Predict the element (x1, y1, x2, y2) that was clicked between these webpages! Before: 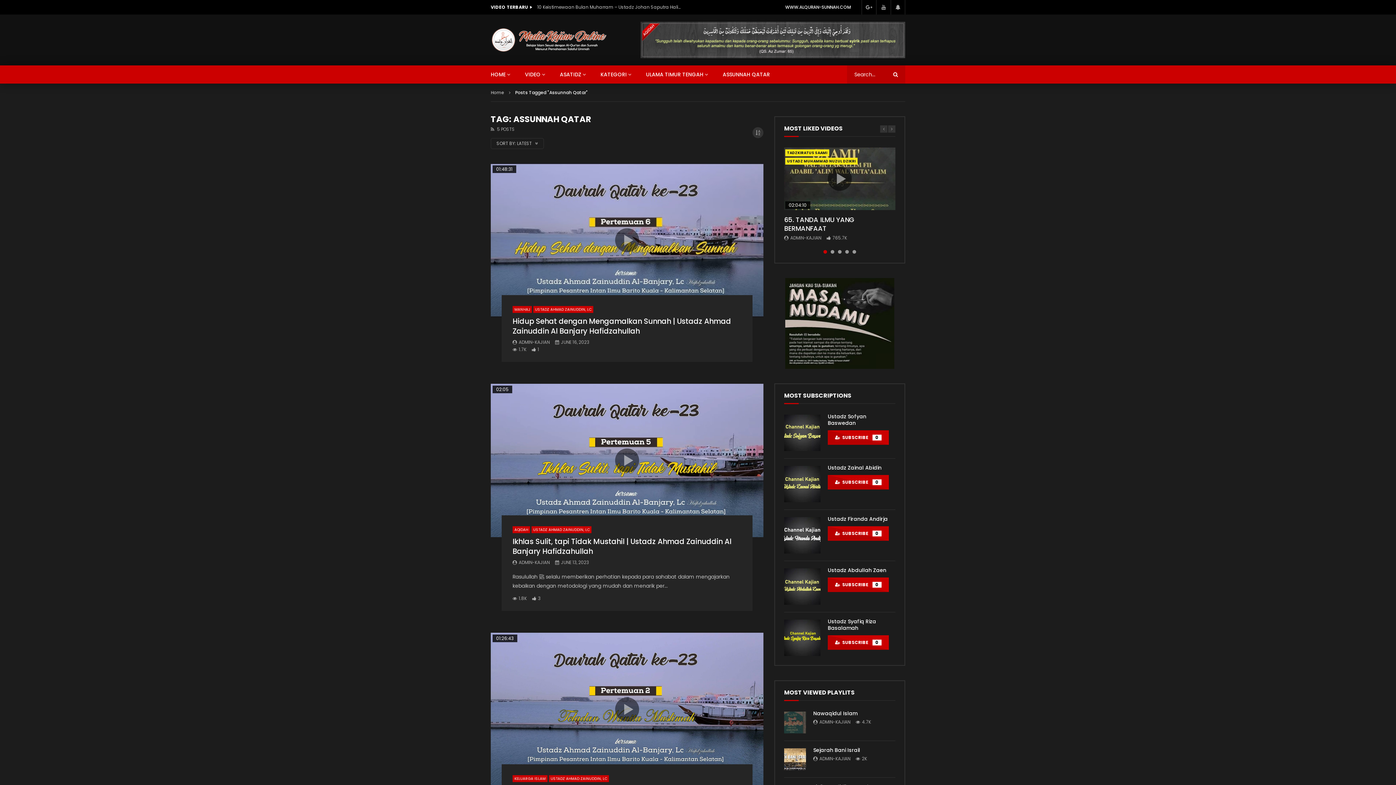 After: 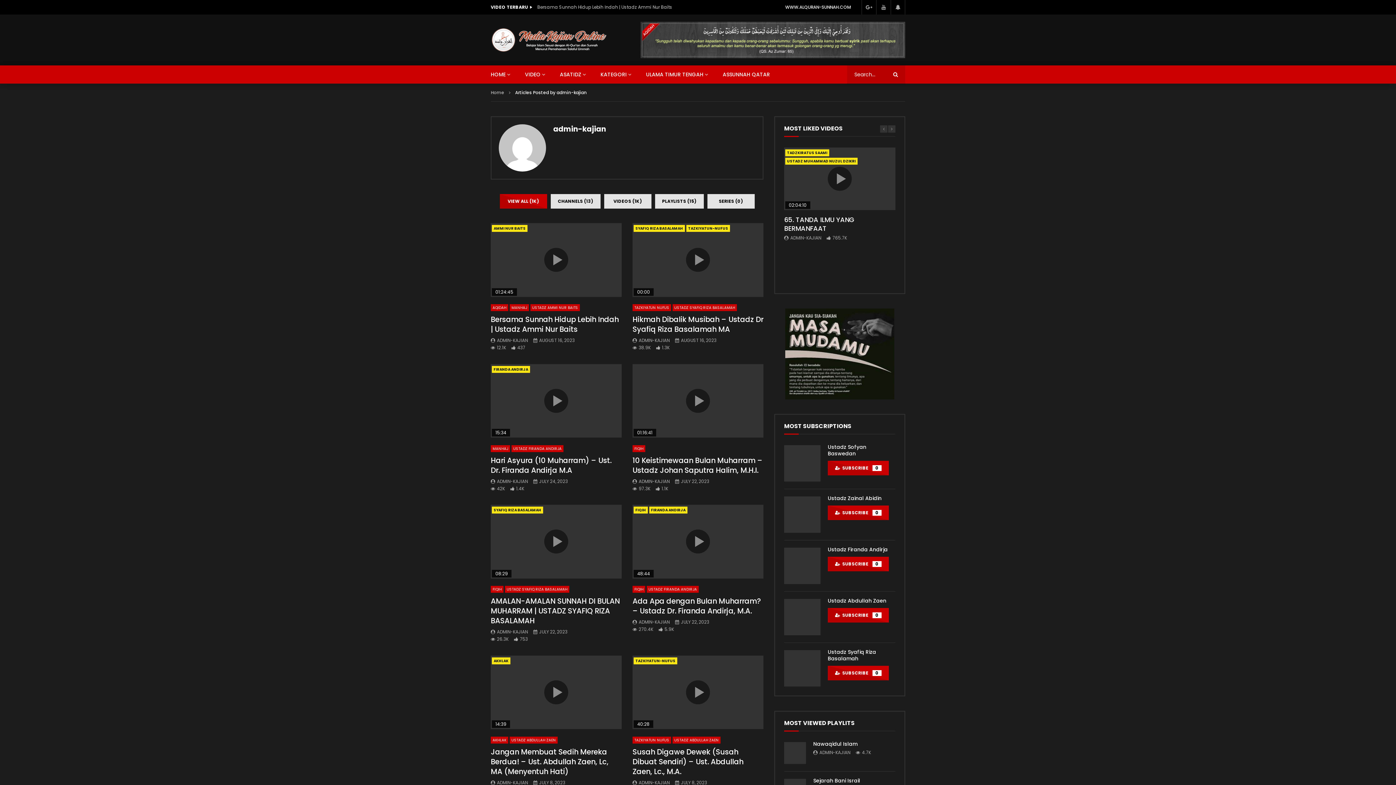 Action: label: ADMIN-KAJIAN bbox: (819, 756, 850, 762)